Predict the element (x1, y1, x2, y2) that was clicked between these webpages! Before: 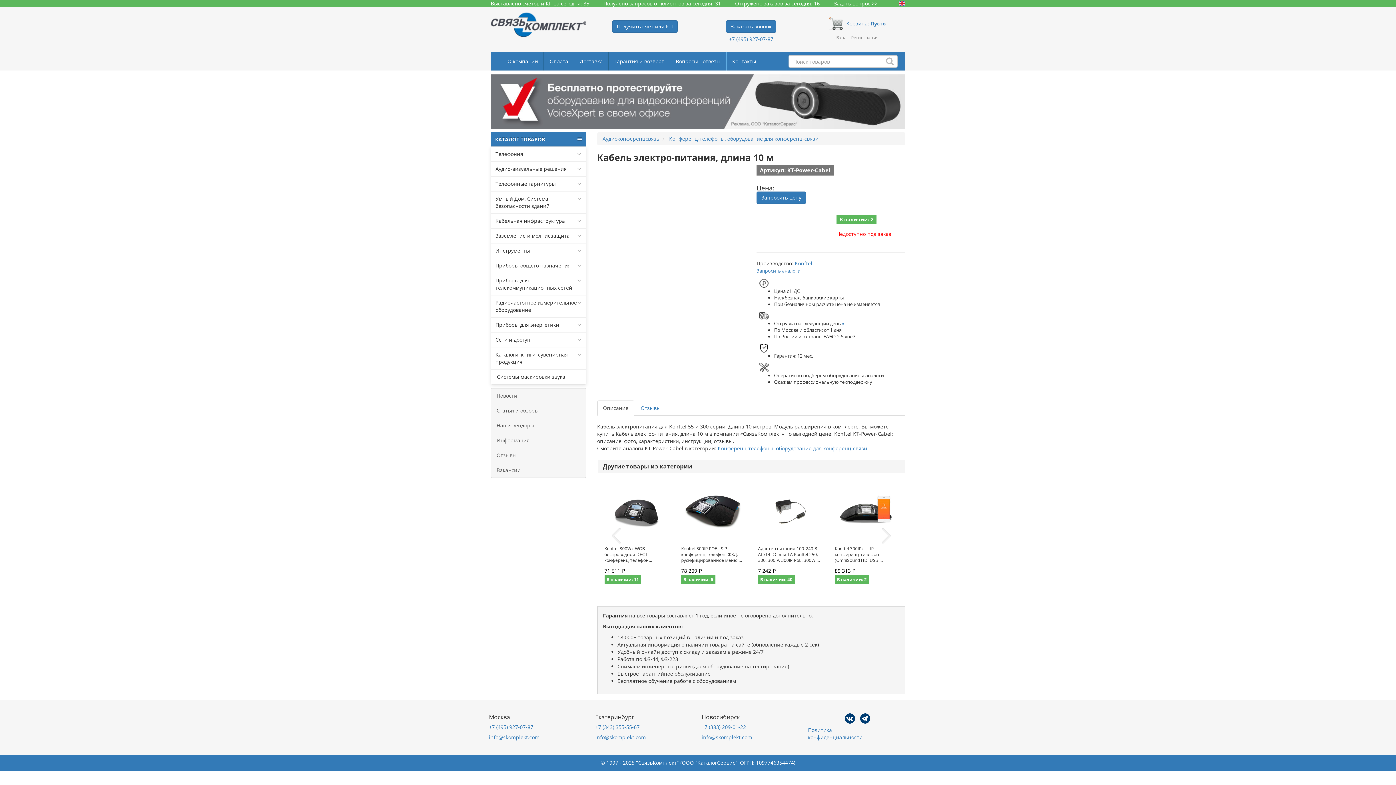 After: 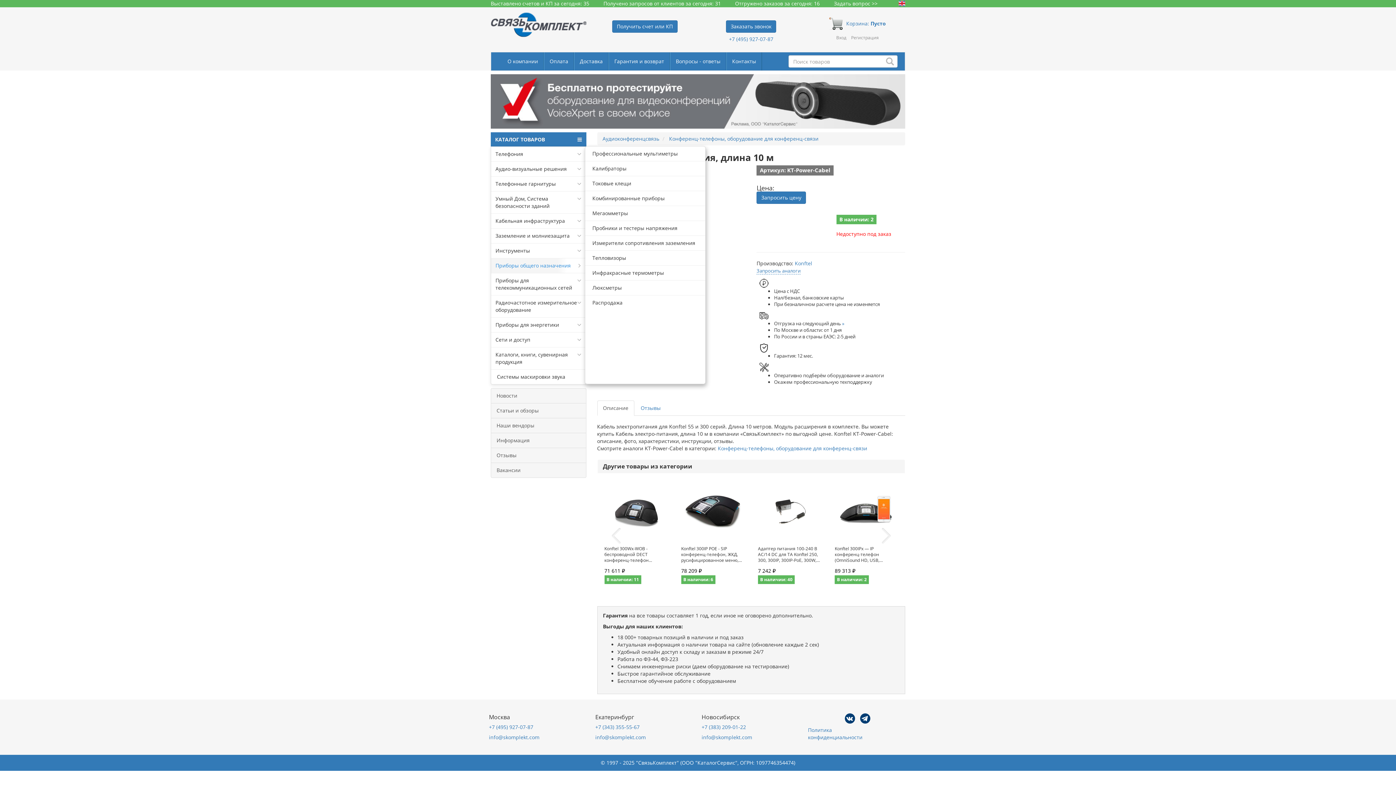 Action: label: Приборы общего назначения bbox: (491, 258, 586, 273)